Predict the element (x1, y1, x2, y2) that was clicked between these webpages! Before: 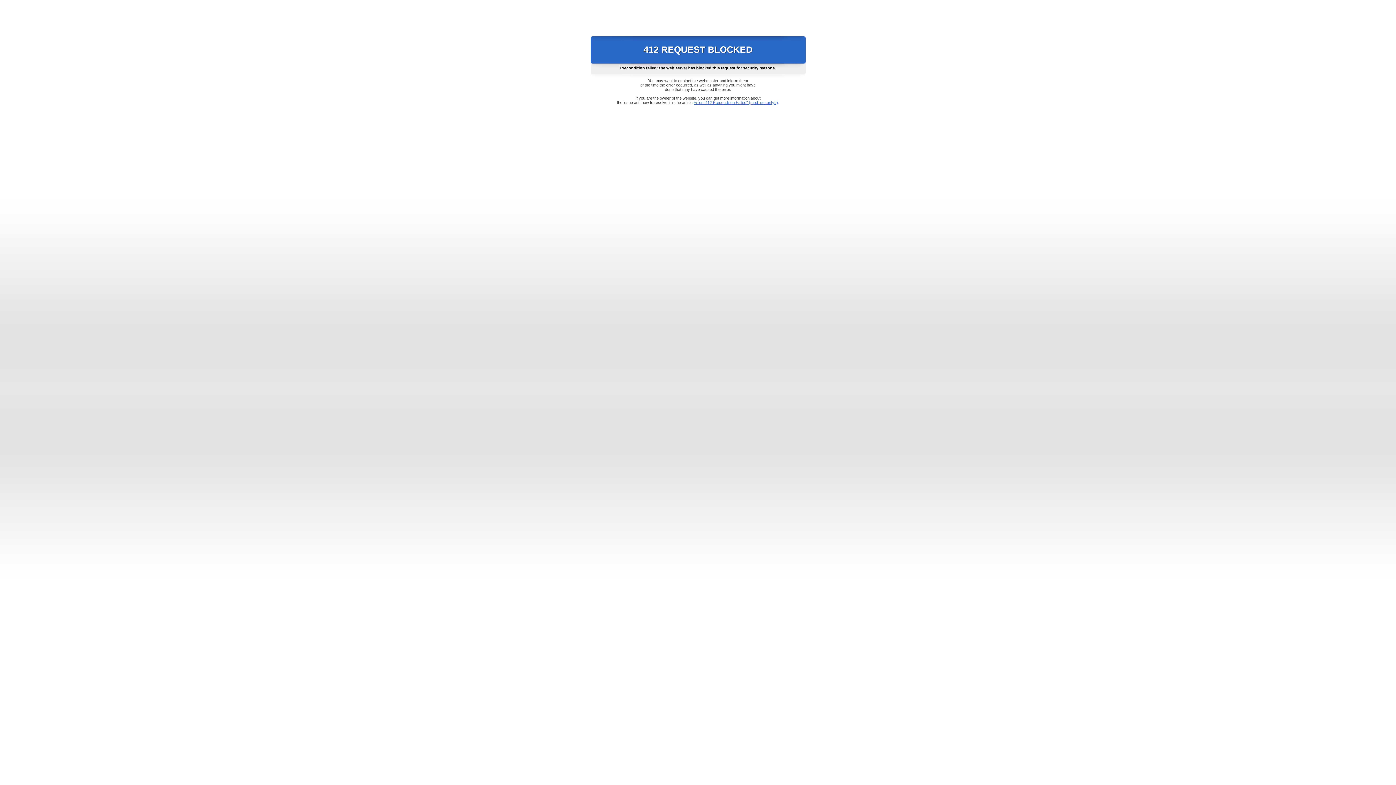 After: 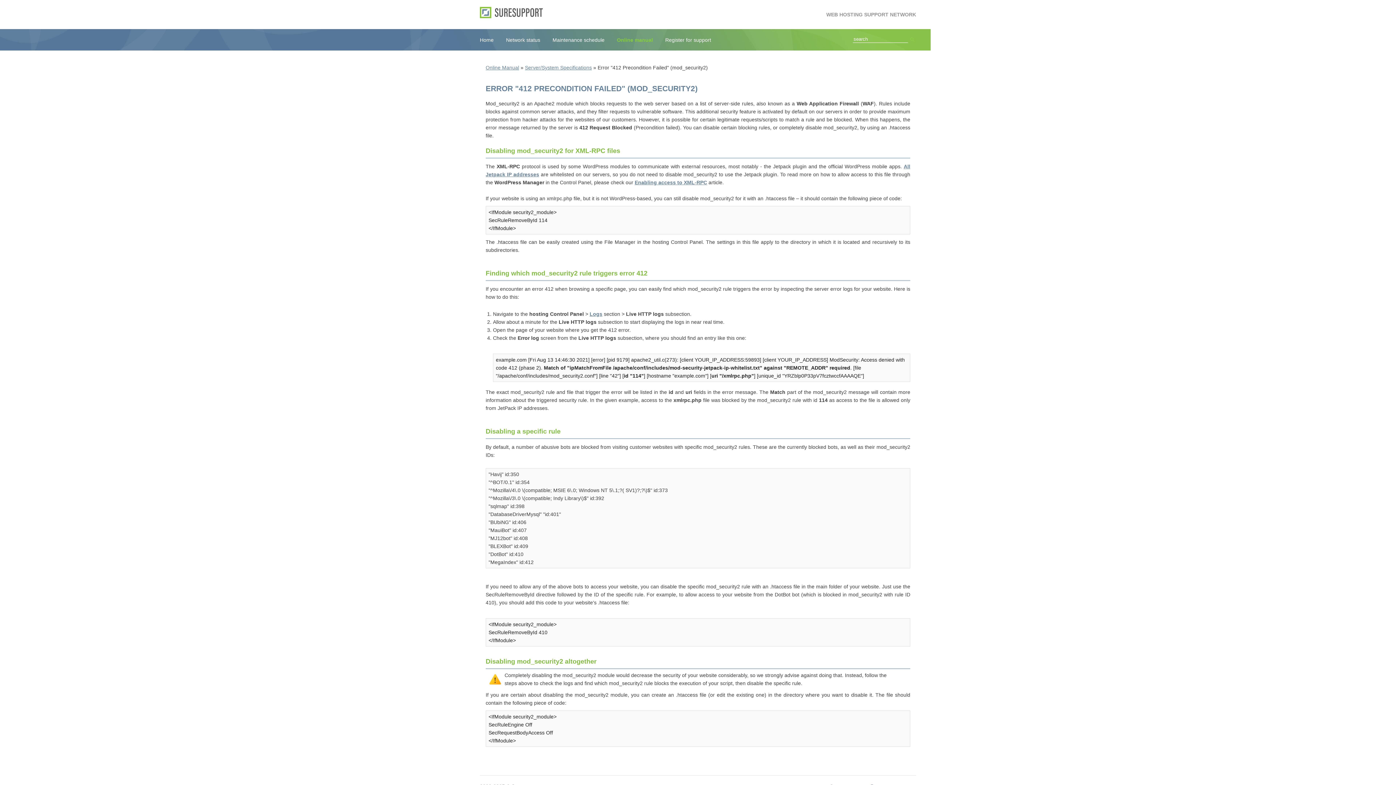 Action: bbox: (693, 100, 778, 104) label: Error "412 Precondition Failed" (mod_security2)